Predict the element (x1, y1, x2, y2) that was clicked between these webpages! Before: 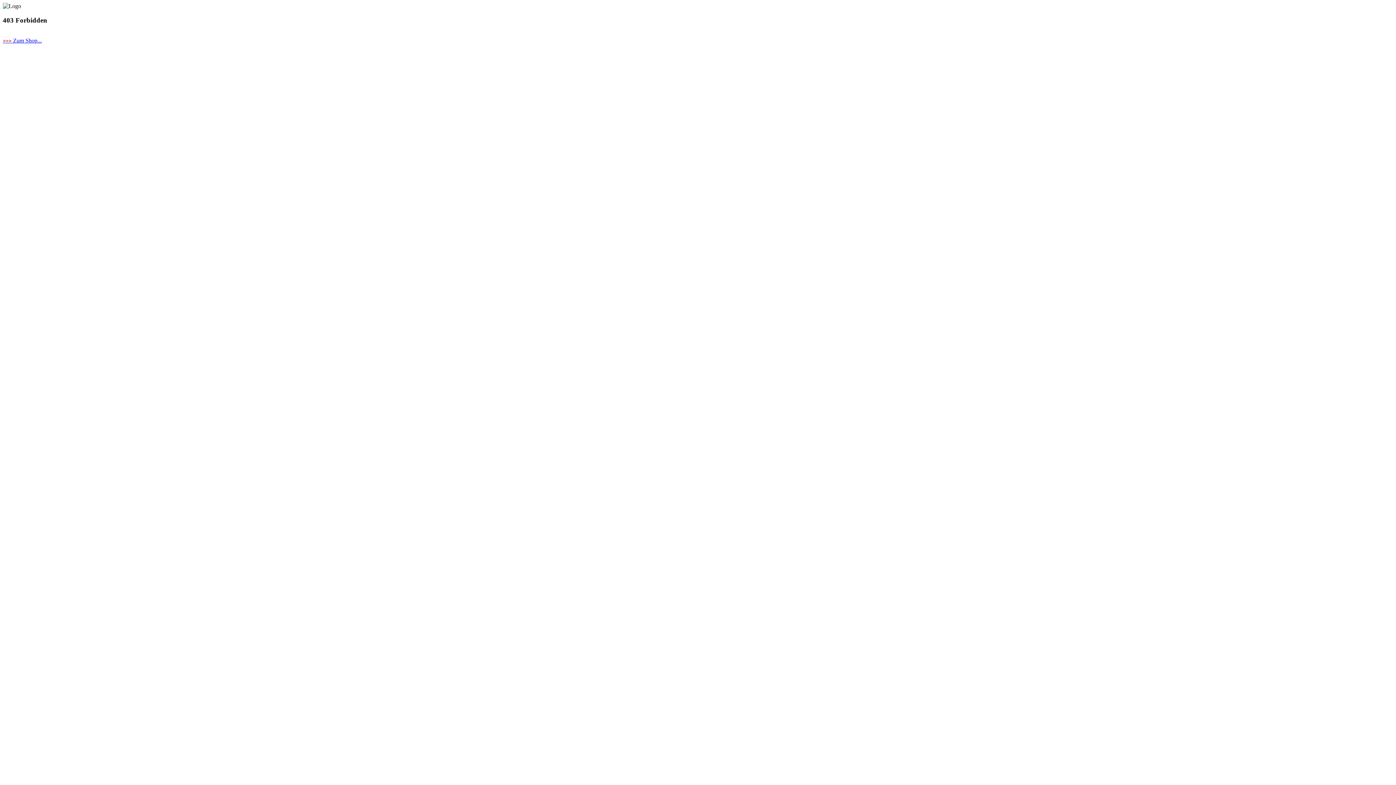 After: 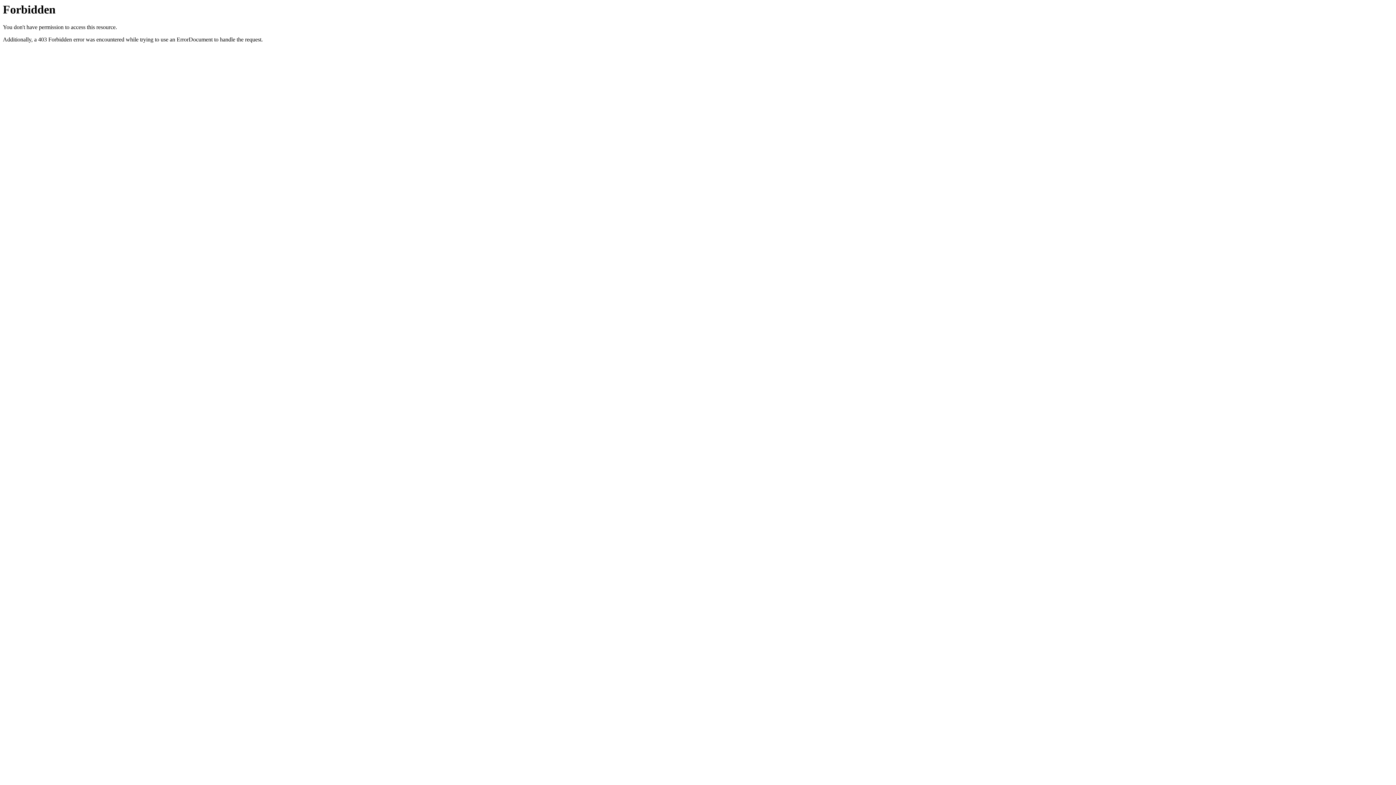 Action: label: >>> Zum Shop... bbox: (2, 37, 41, 43)